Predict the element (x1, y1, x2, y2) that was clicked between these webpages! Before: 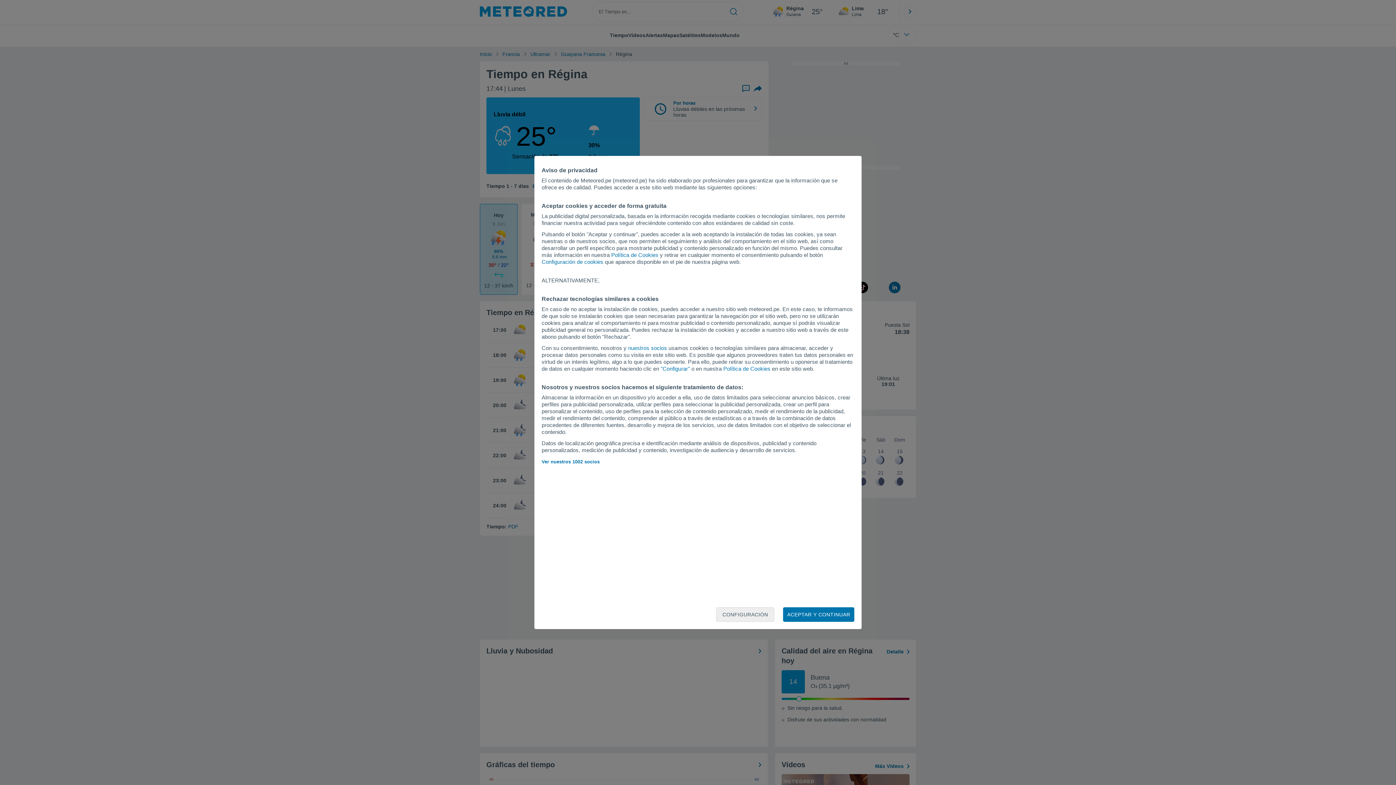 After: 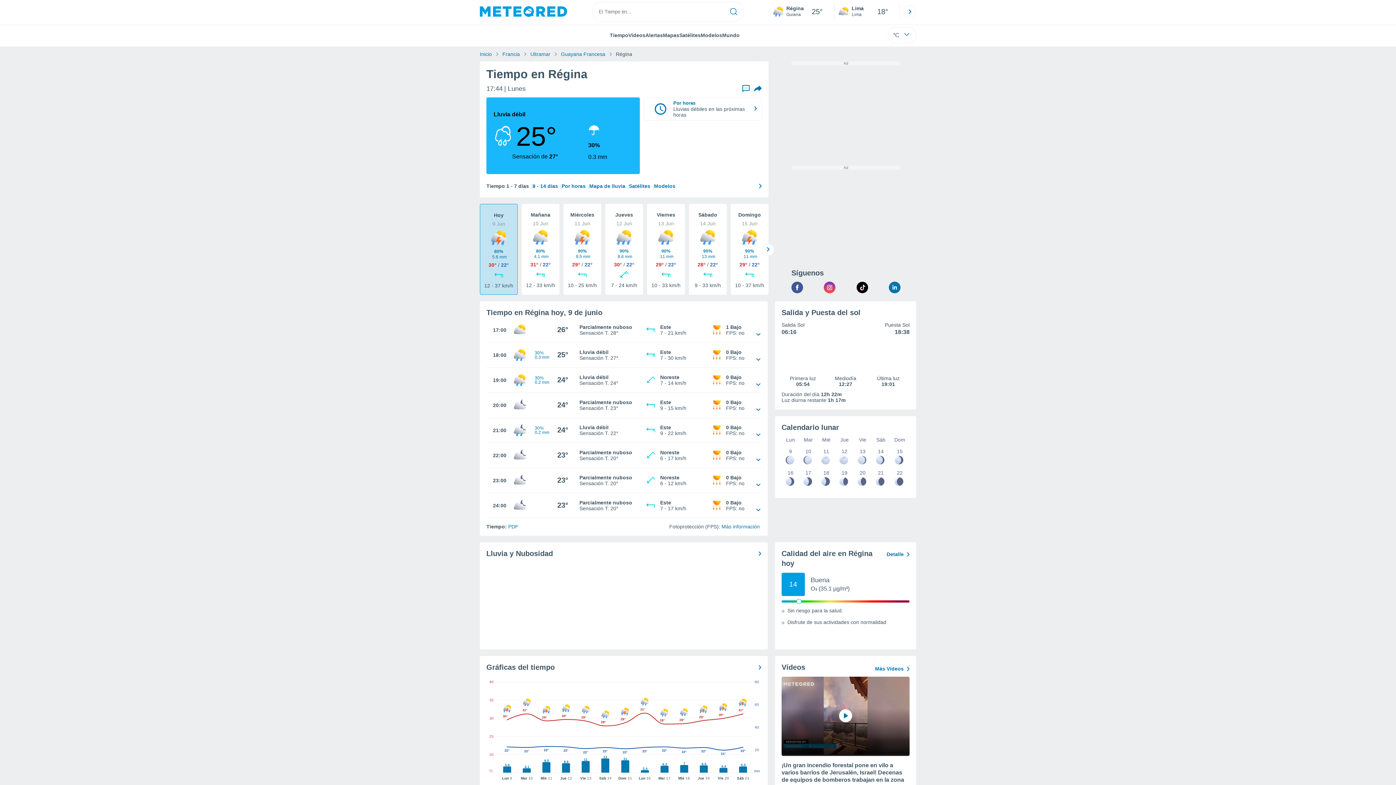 Action: label: ACEPTAR Y CONTINUAR bbox: (783, 607, 854, 622)